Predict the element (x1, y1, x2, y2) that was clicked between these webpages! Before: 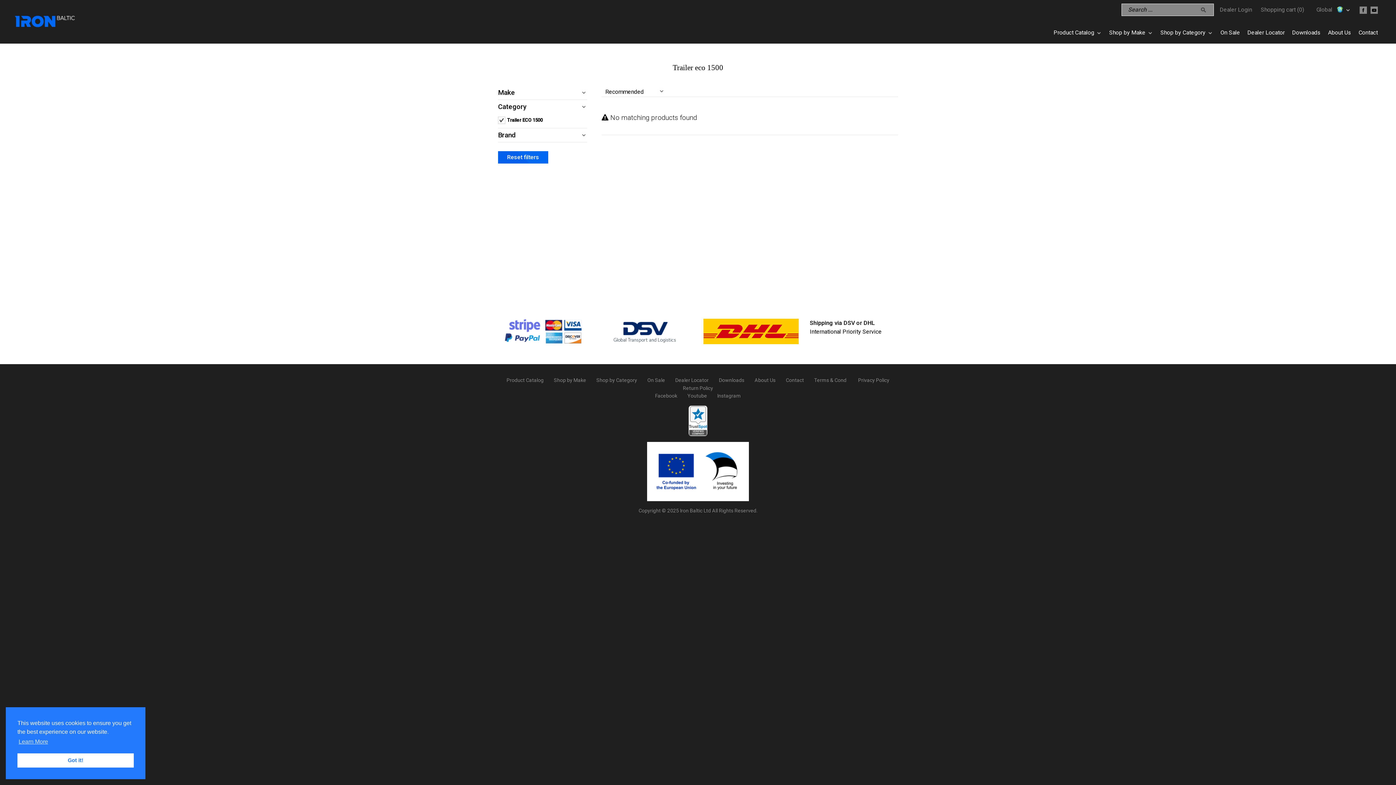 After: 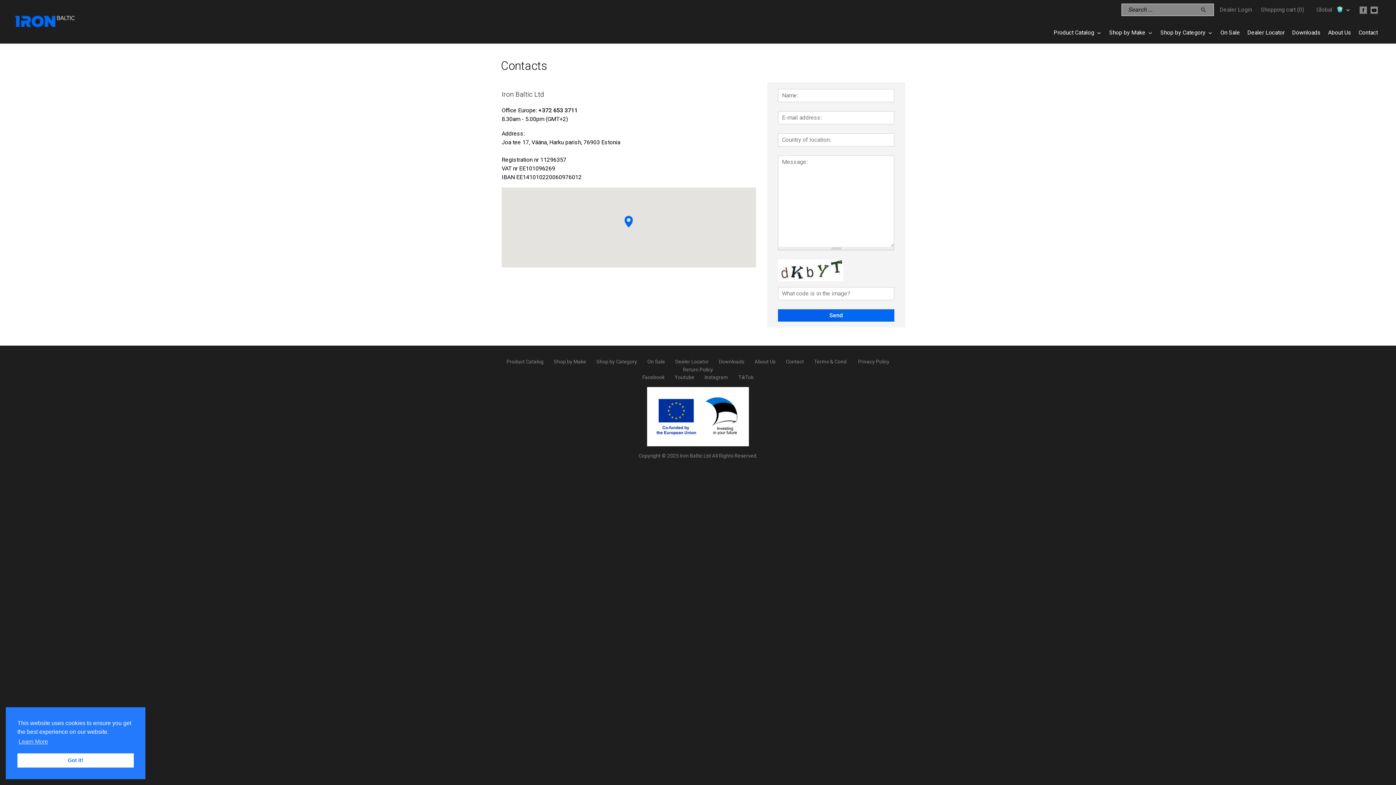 Action: label: Contact bbox: (1355, 25, 1381, 40)